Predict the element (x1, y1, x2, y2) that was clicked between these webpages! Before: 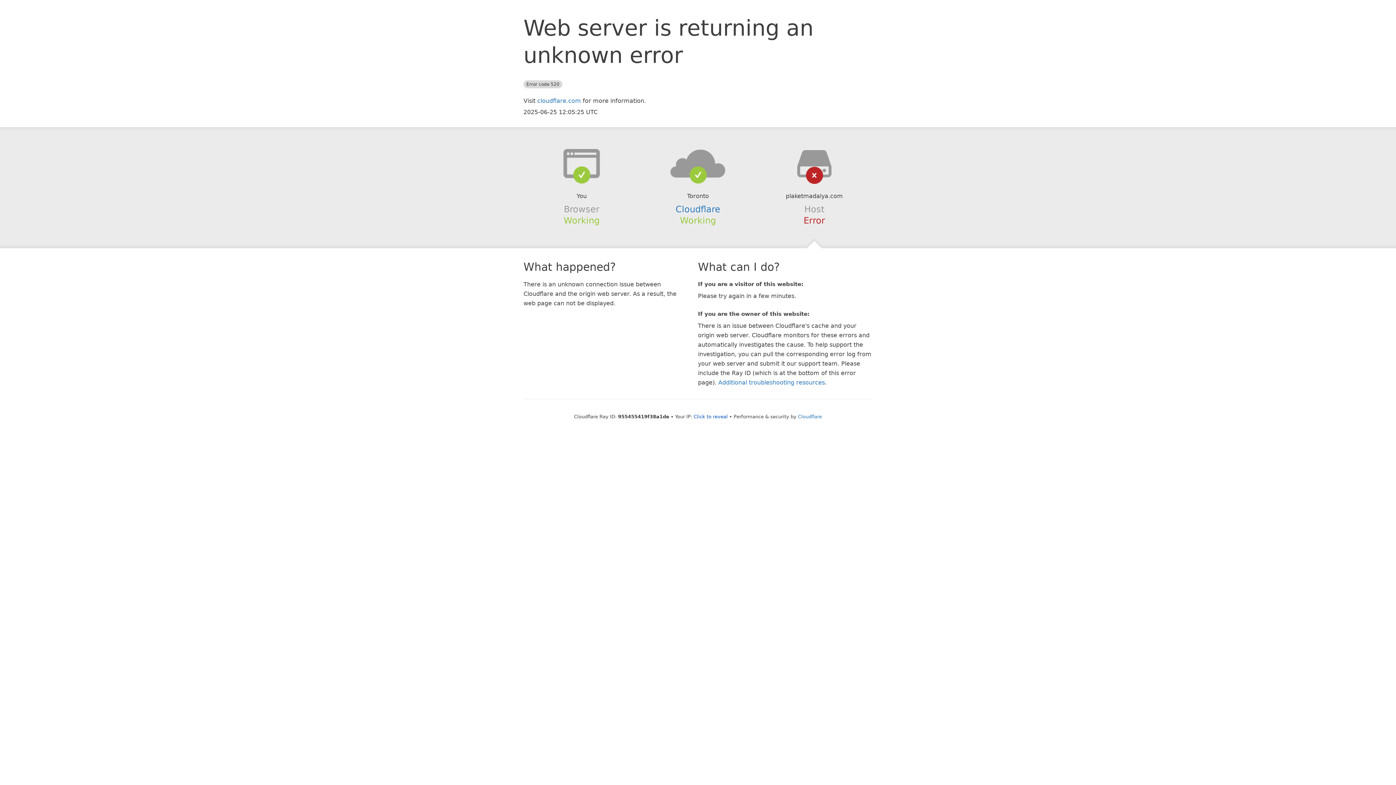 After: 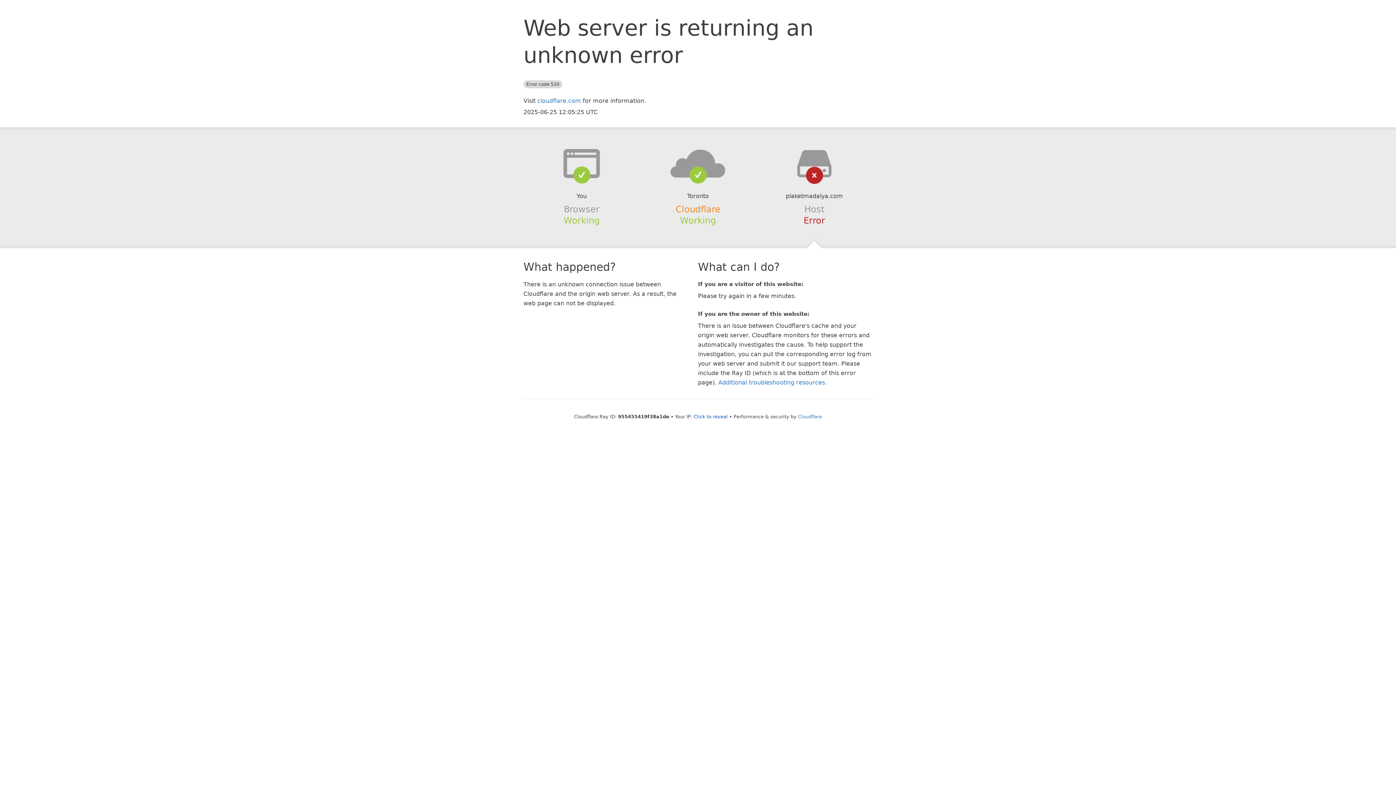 Action: label: Cloudflare bbox: (675, 204, 720, 214)